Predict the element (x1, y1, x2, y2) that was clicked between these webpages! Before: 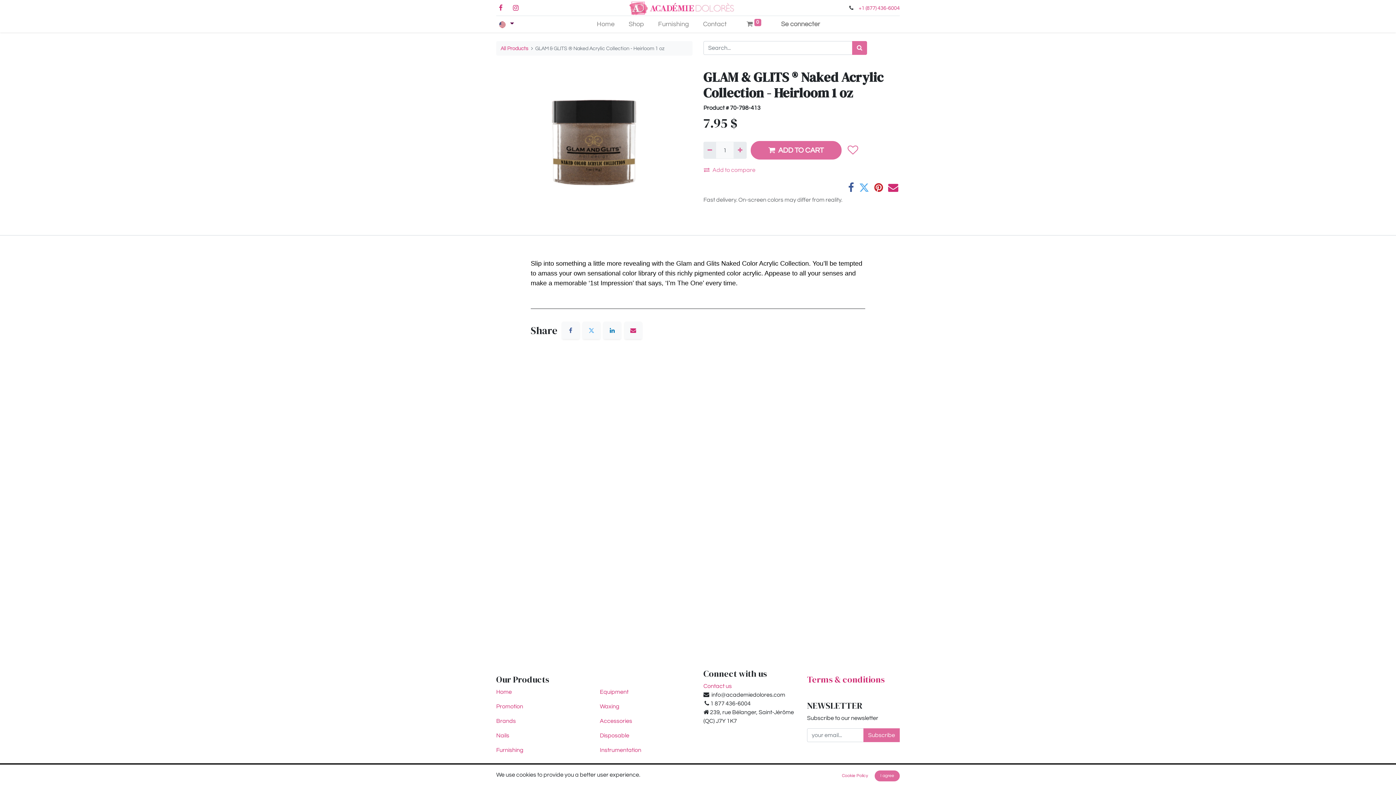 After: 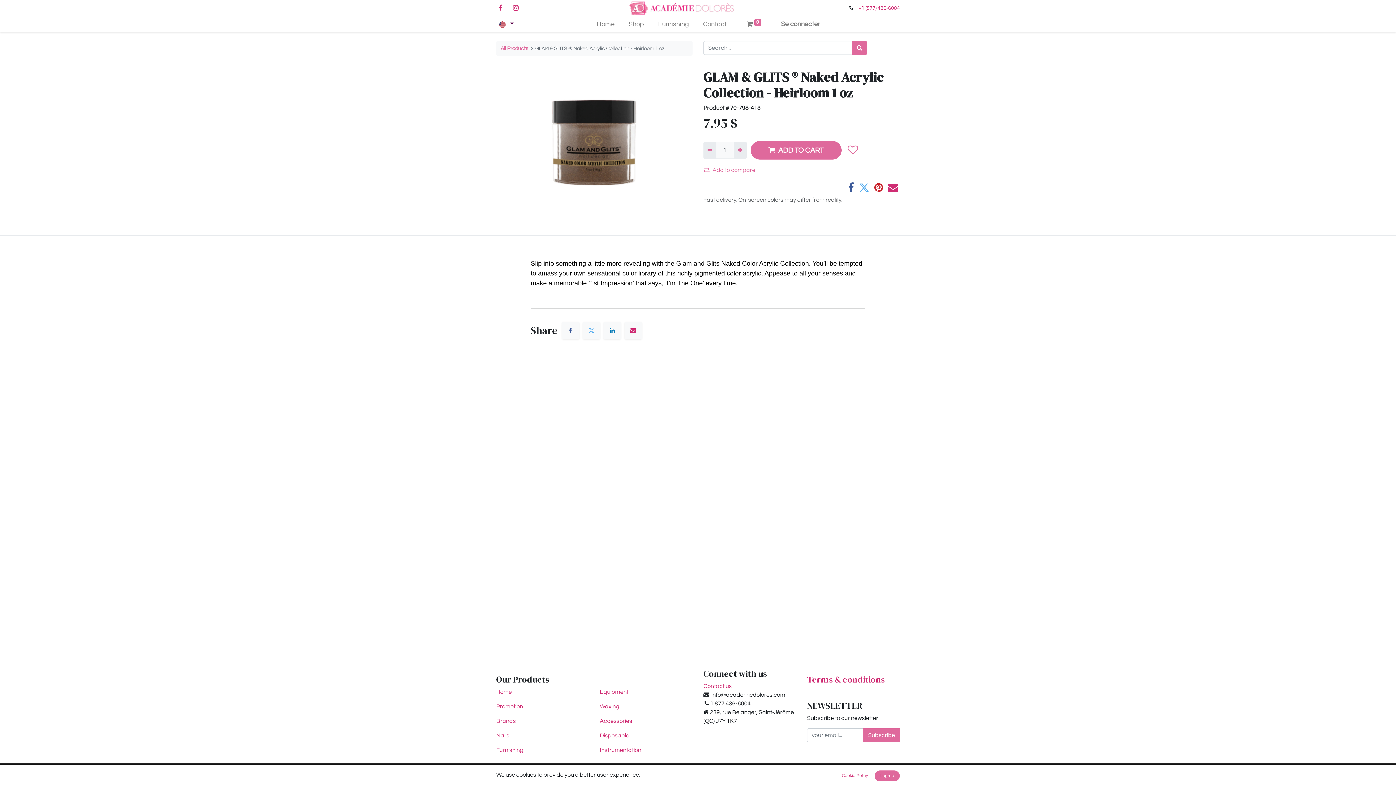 Action: bbox: (705, 732, 715, 745)